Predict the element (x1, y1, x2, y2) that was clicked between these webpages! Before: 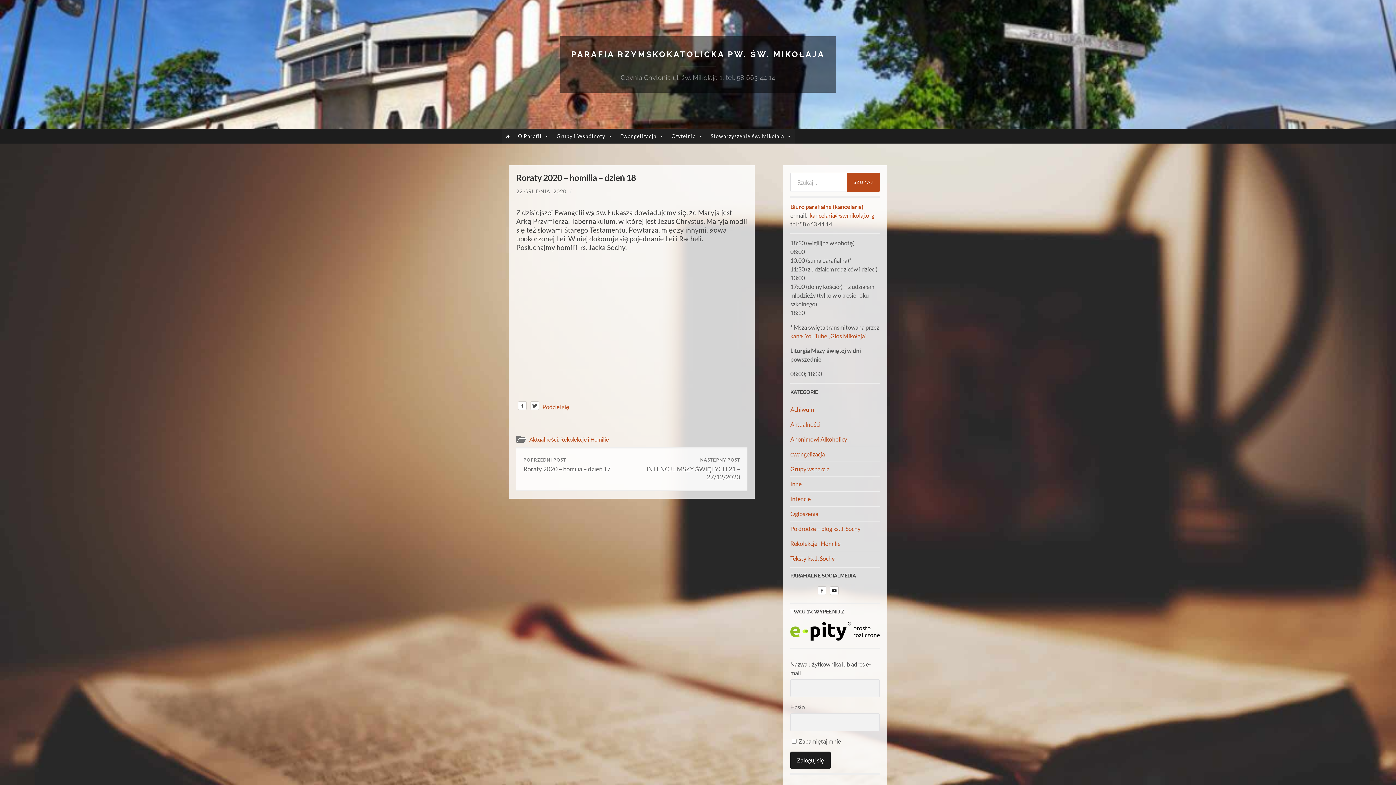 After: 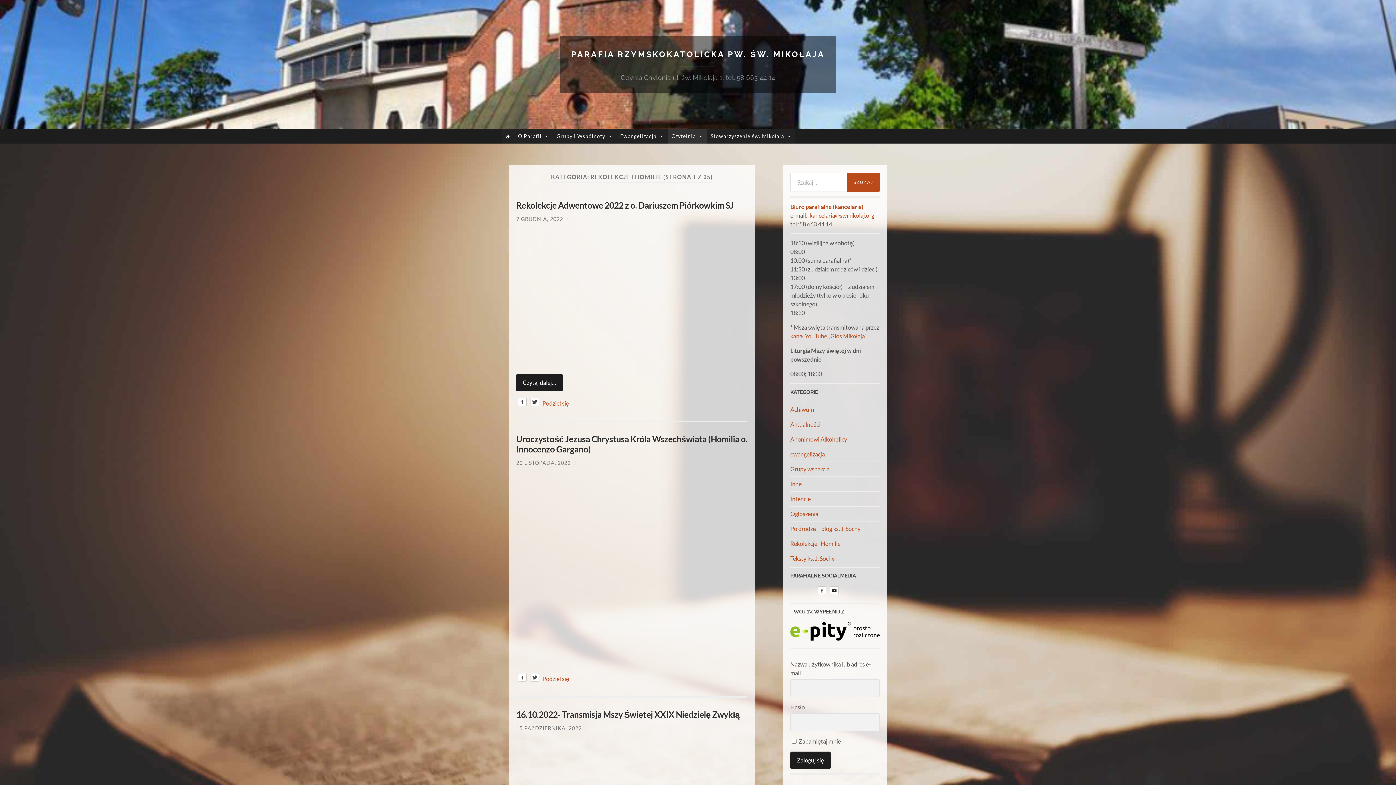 Action: bbox: (560, 436, 609, 442) label: Rekolekcje i Homilie